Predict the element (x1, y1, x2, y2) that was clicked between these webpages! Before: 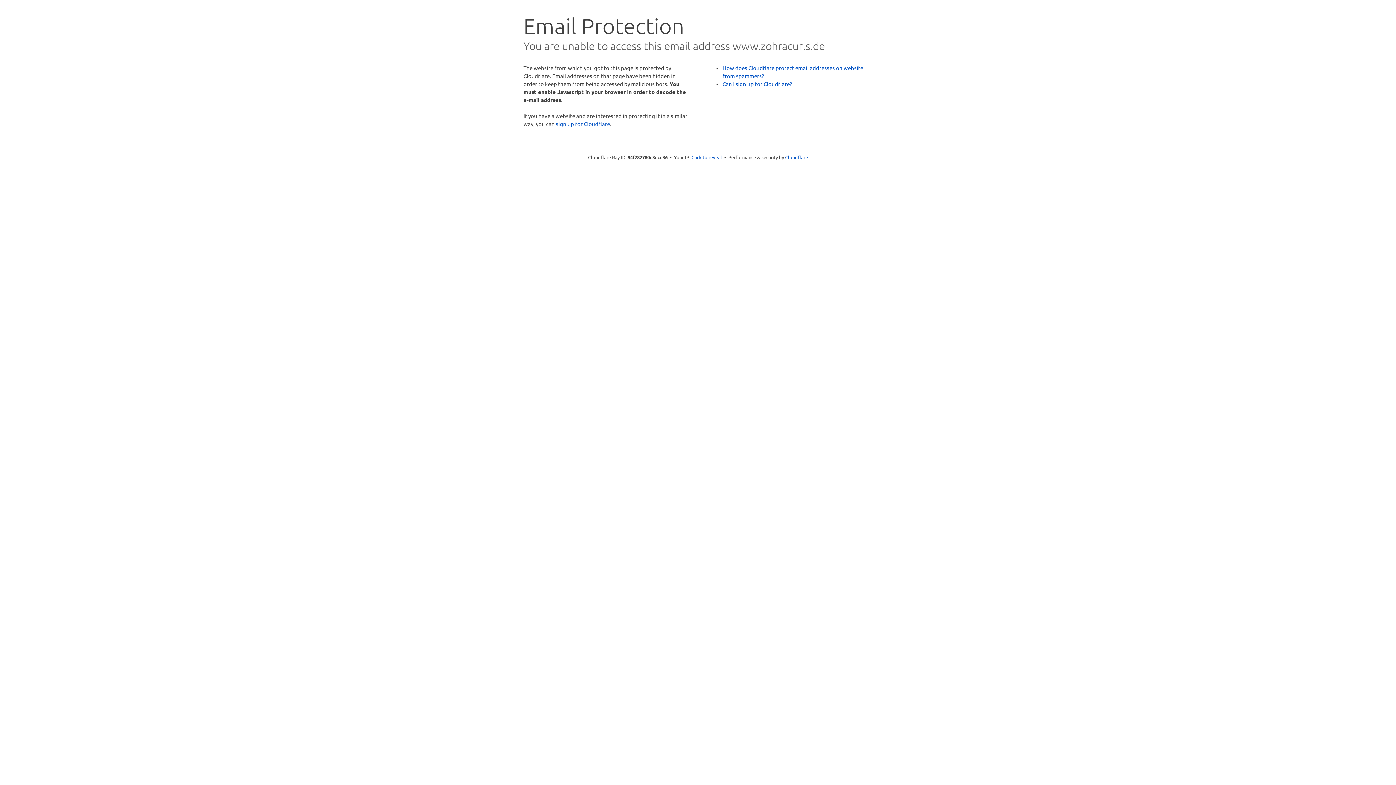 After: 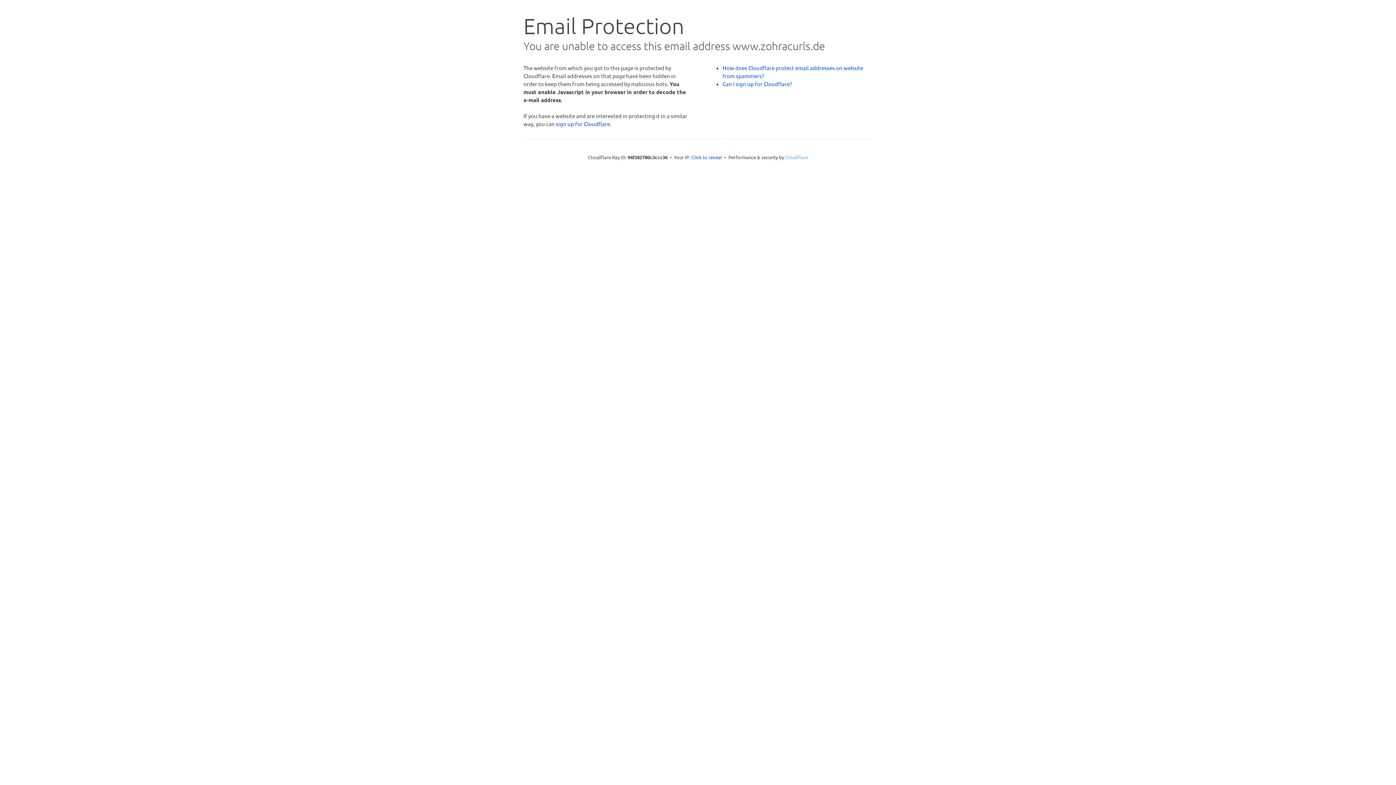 Action: bbox: (785, 154, 808, 160) label: Cloudflare